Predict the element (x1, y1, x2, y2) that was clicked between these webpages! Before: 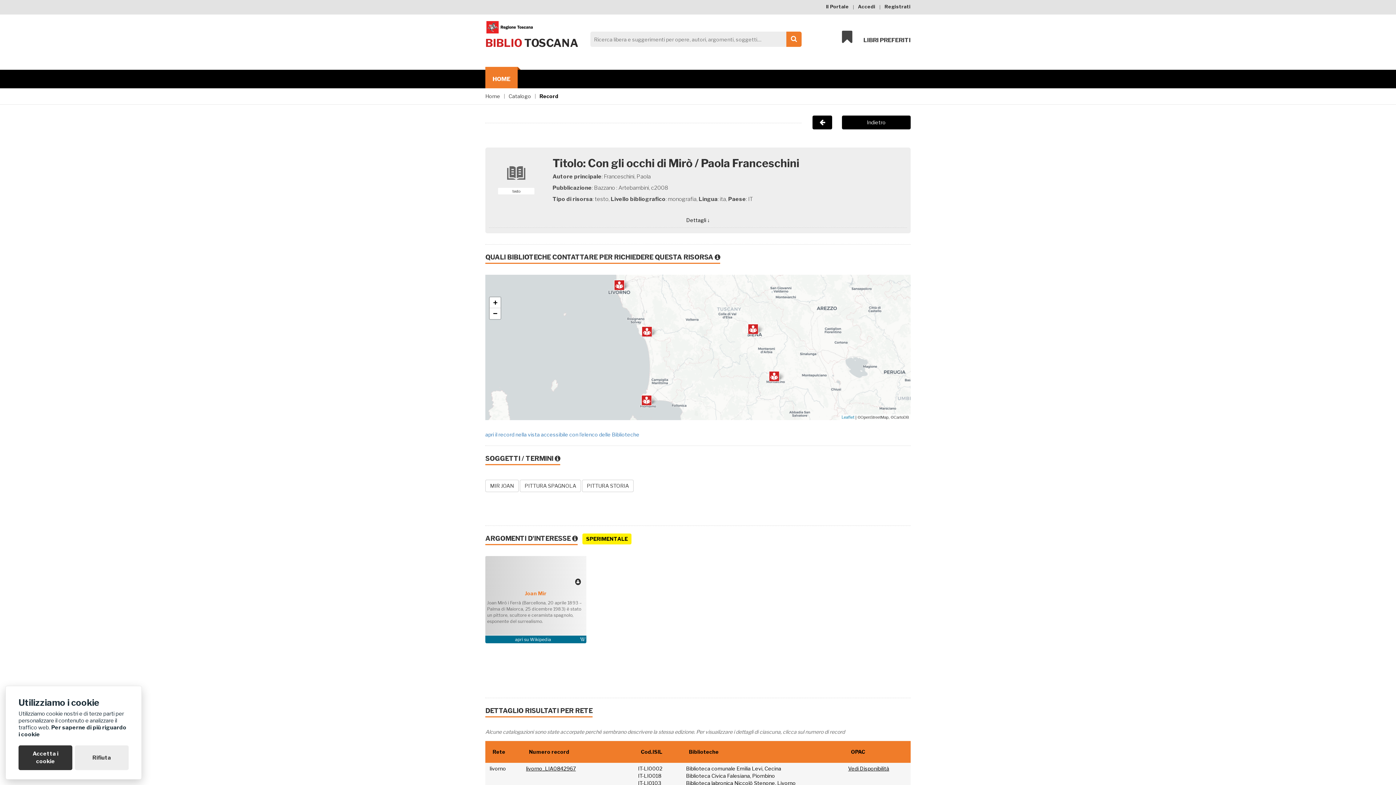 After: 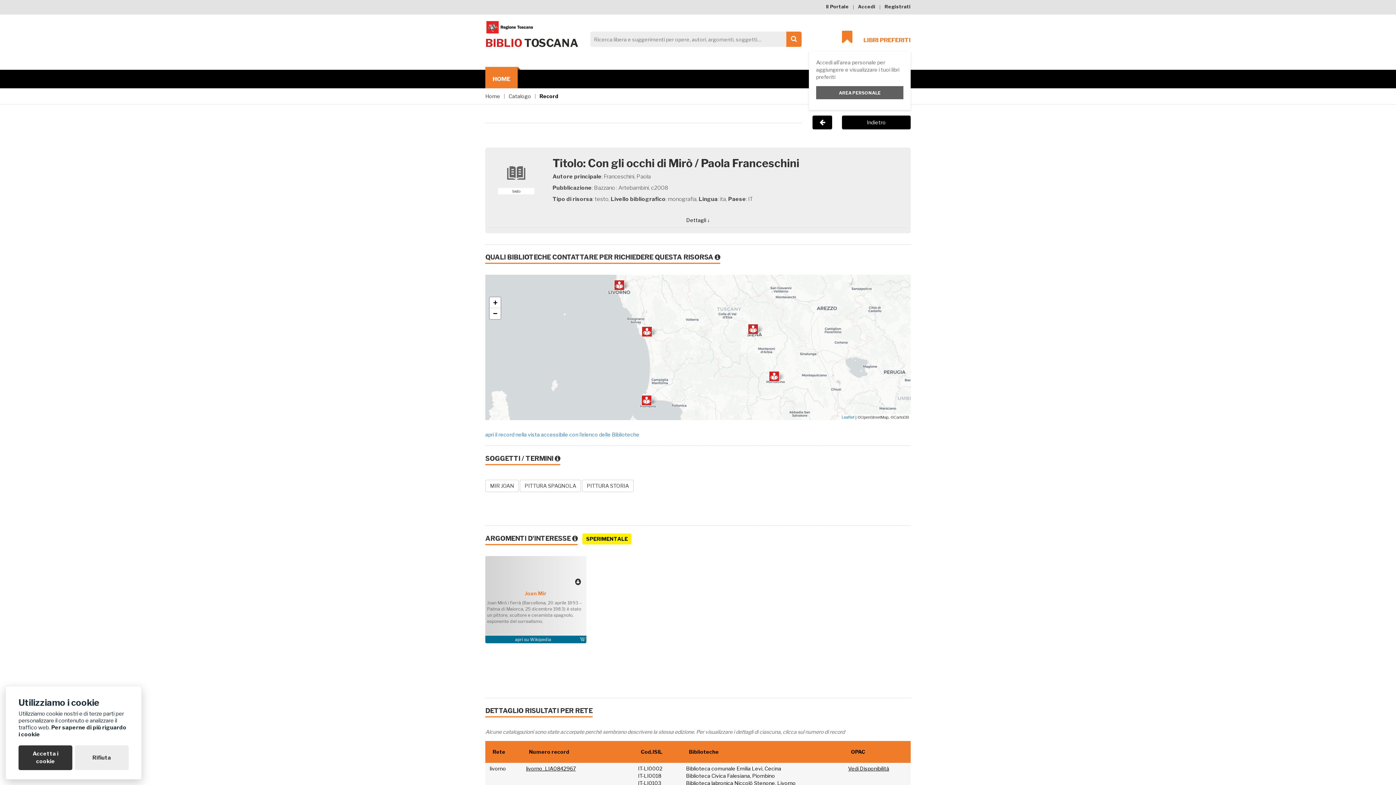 Action: label: LIBRI PREFERITI bbox: (842, 26, 910, 49)